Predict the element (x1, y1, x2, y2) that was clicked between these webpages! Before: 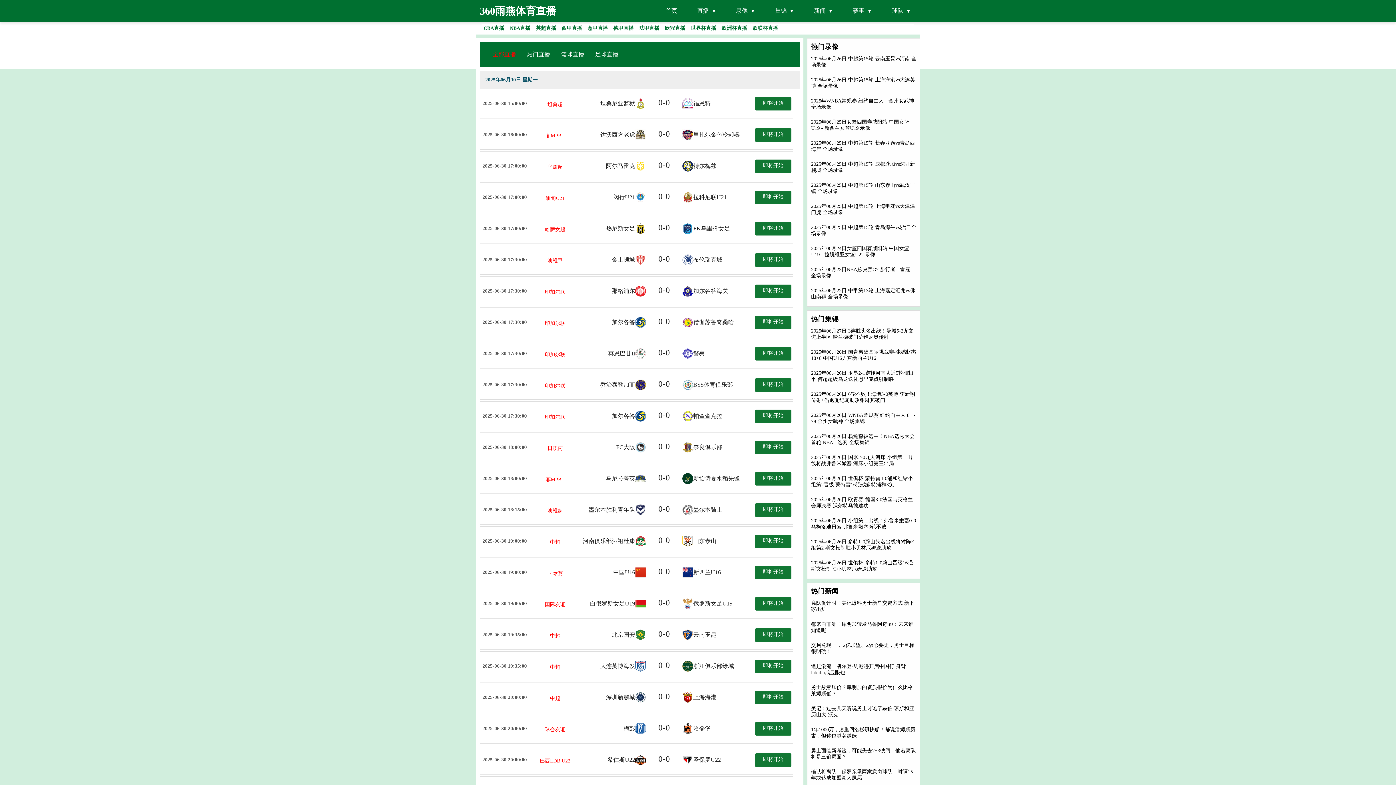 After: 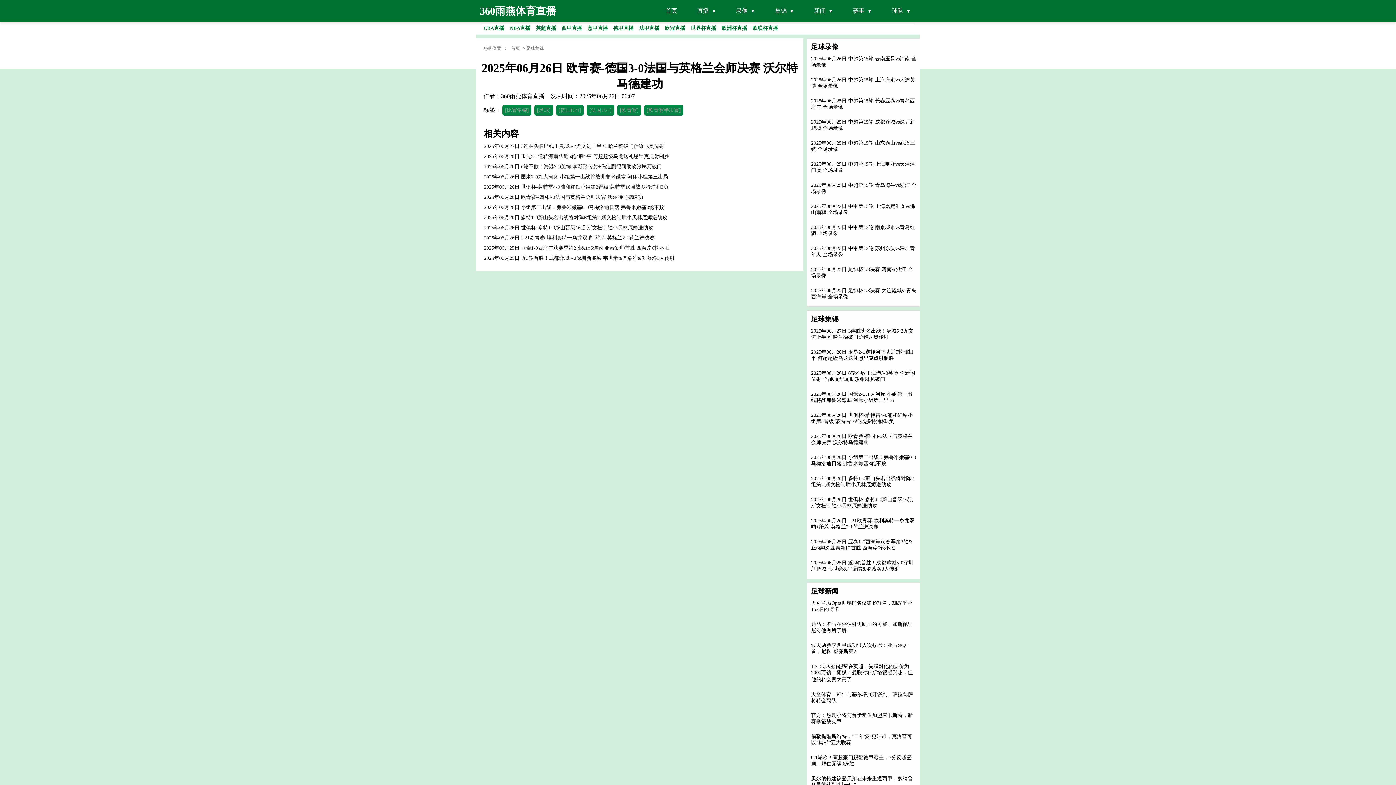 Action: label: 2025年06月26日 欧青赛-德国3-0法国与英格兰会师决赛 沃尔特马德建功 bbox: (811, 497, 913, 509)